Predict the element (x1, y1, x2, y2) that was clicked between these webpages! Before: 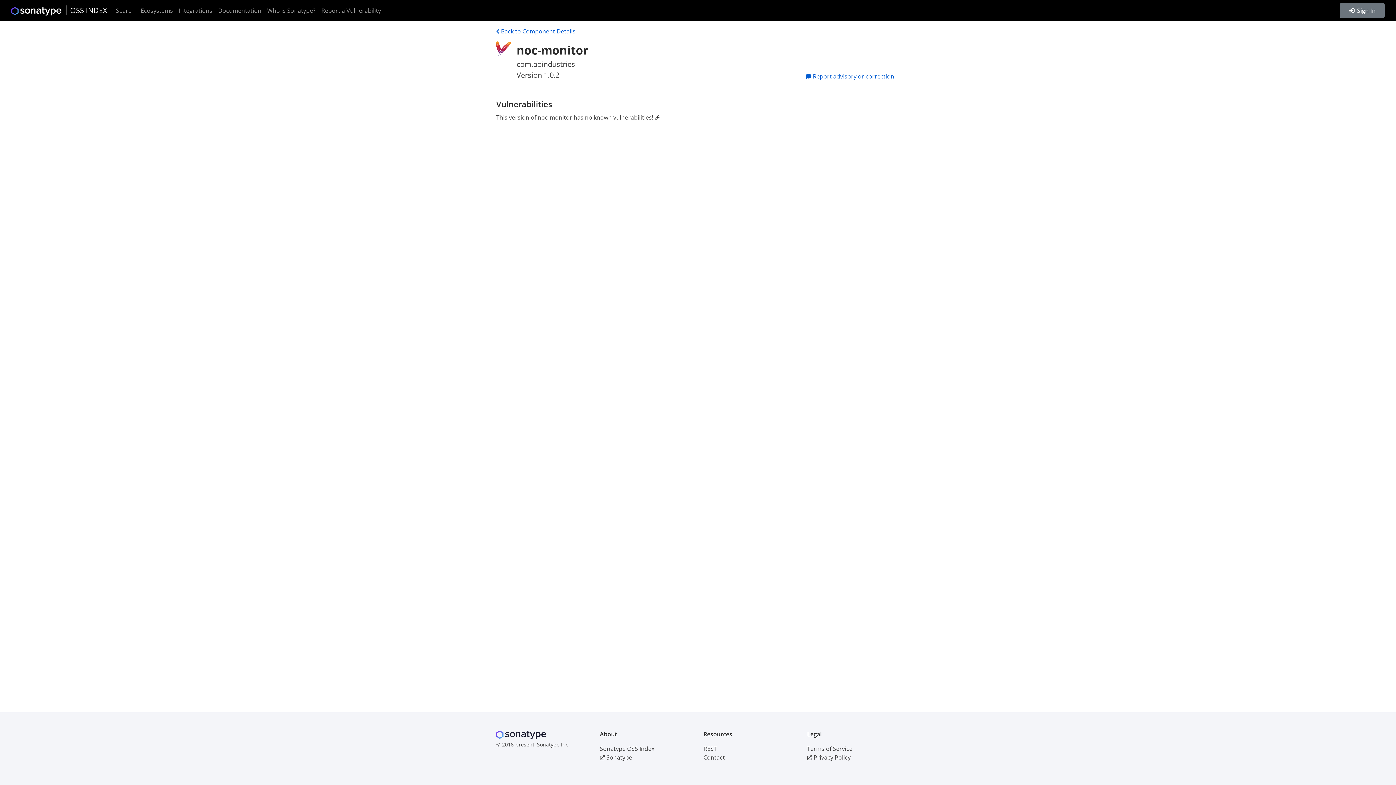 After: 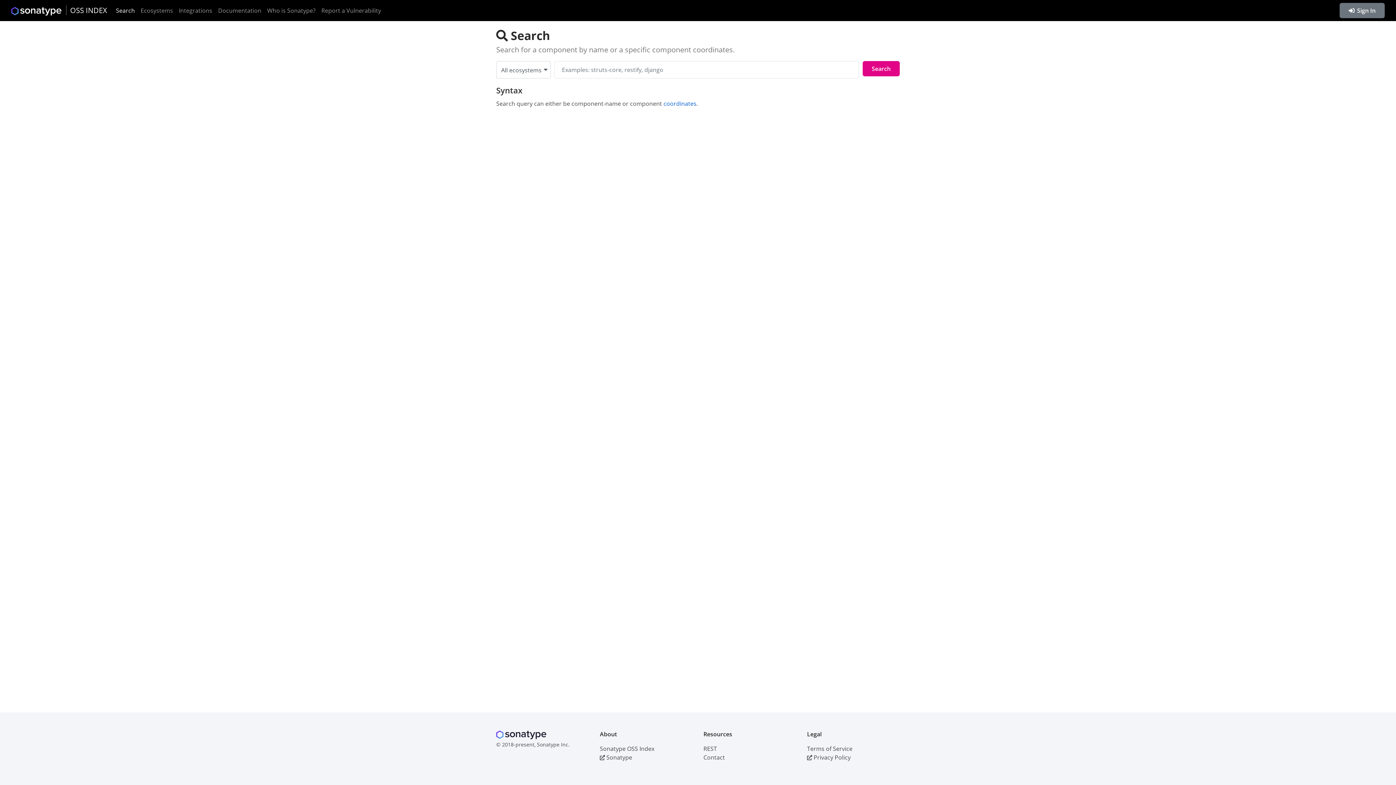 Action: bbox: (113, 3, 137, 17) label: Search